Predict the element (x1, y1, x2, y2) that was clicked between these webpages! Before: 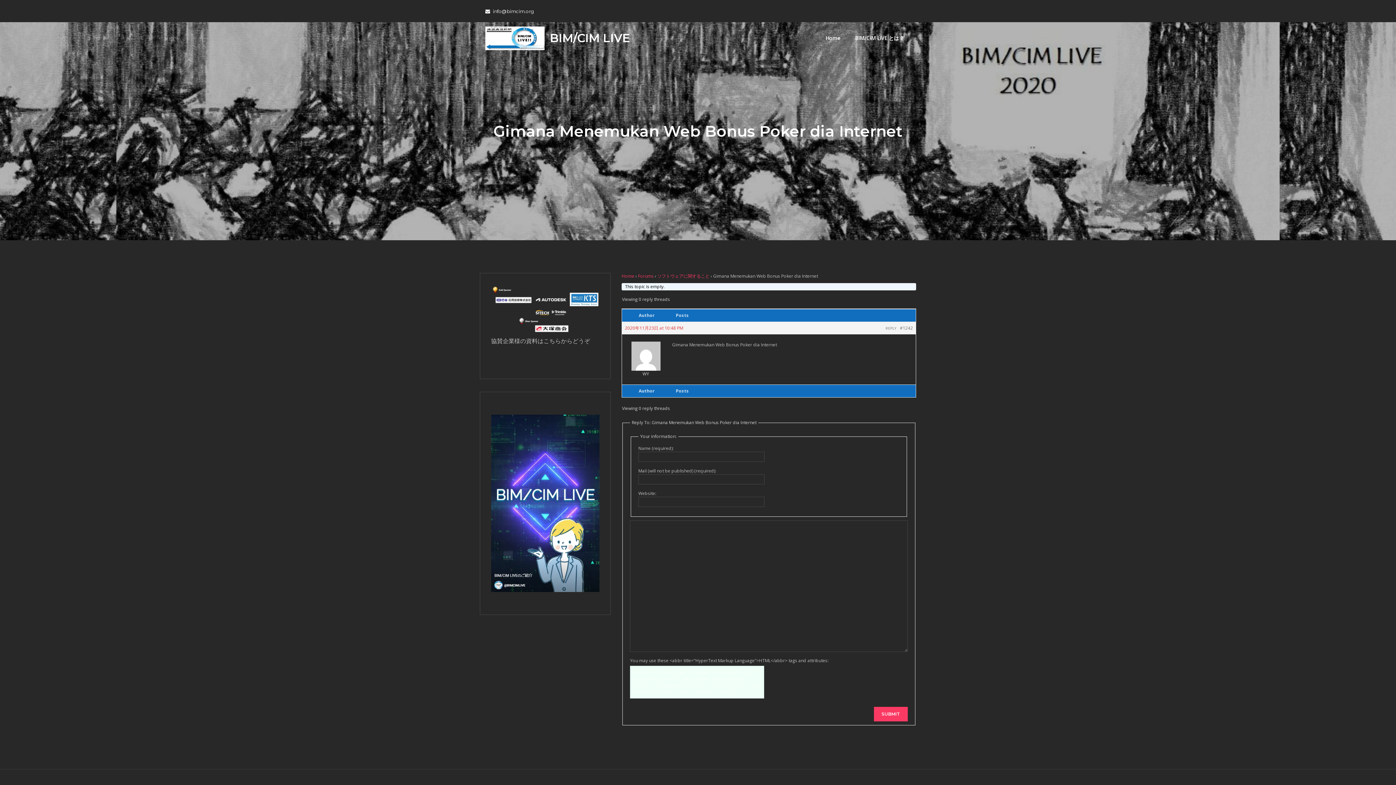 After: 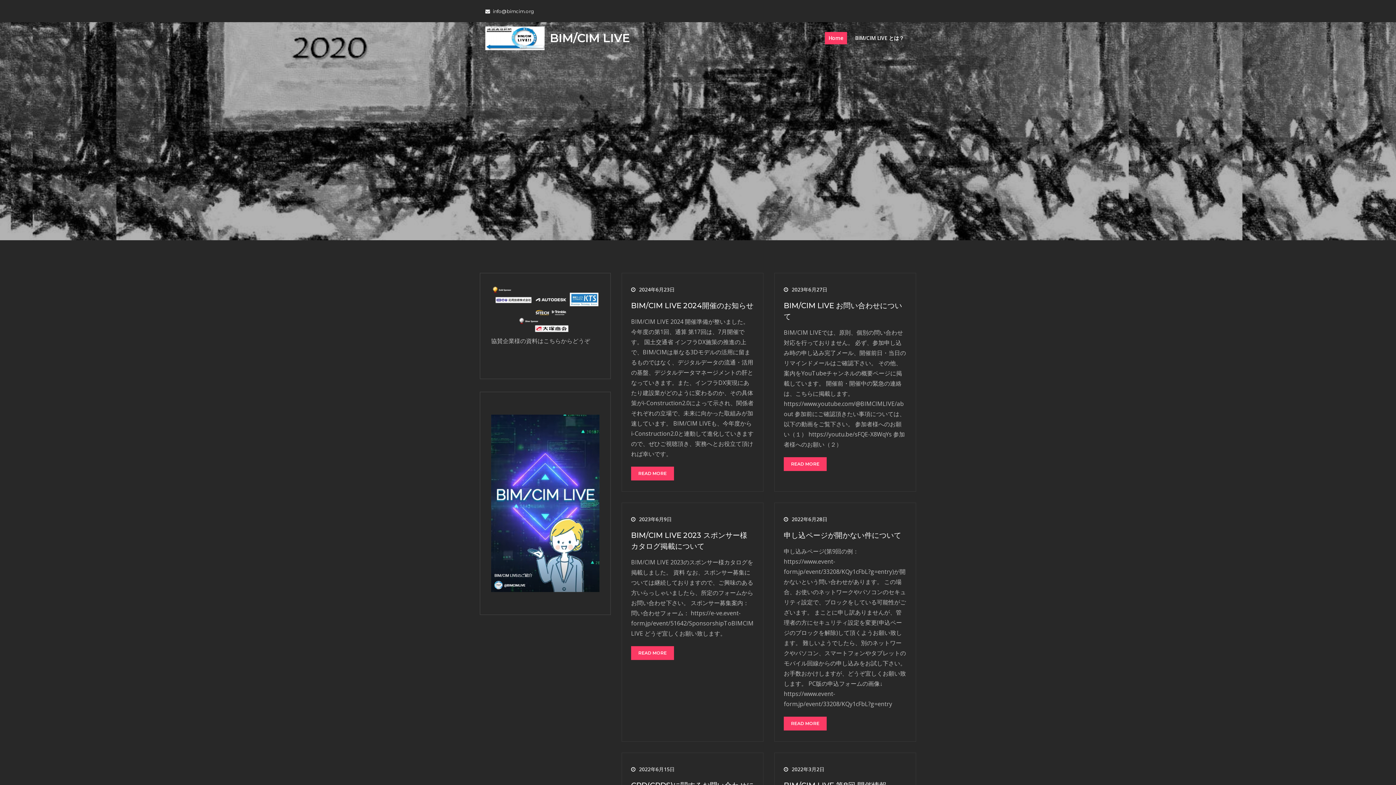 Action: bbox: (550, 30, 630, 45) label: BIM/CIM LIVE